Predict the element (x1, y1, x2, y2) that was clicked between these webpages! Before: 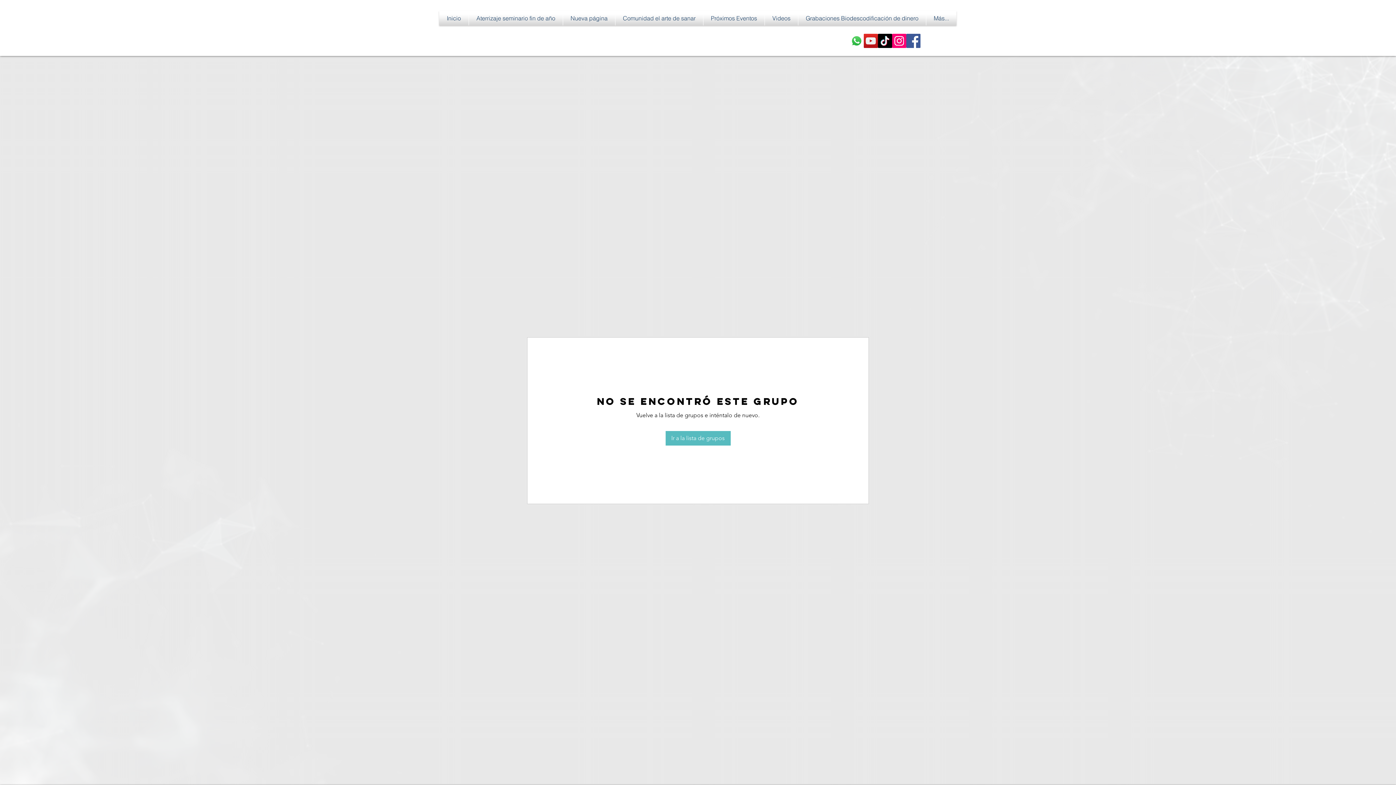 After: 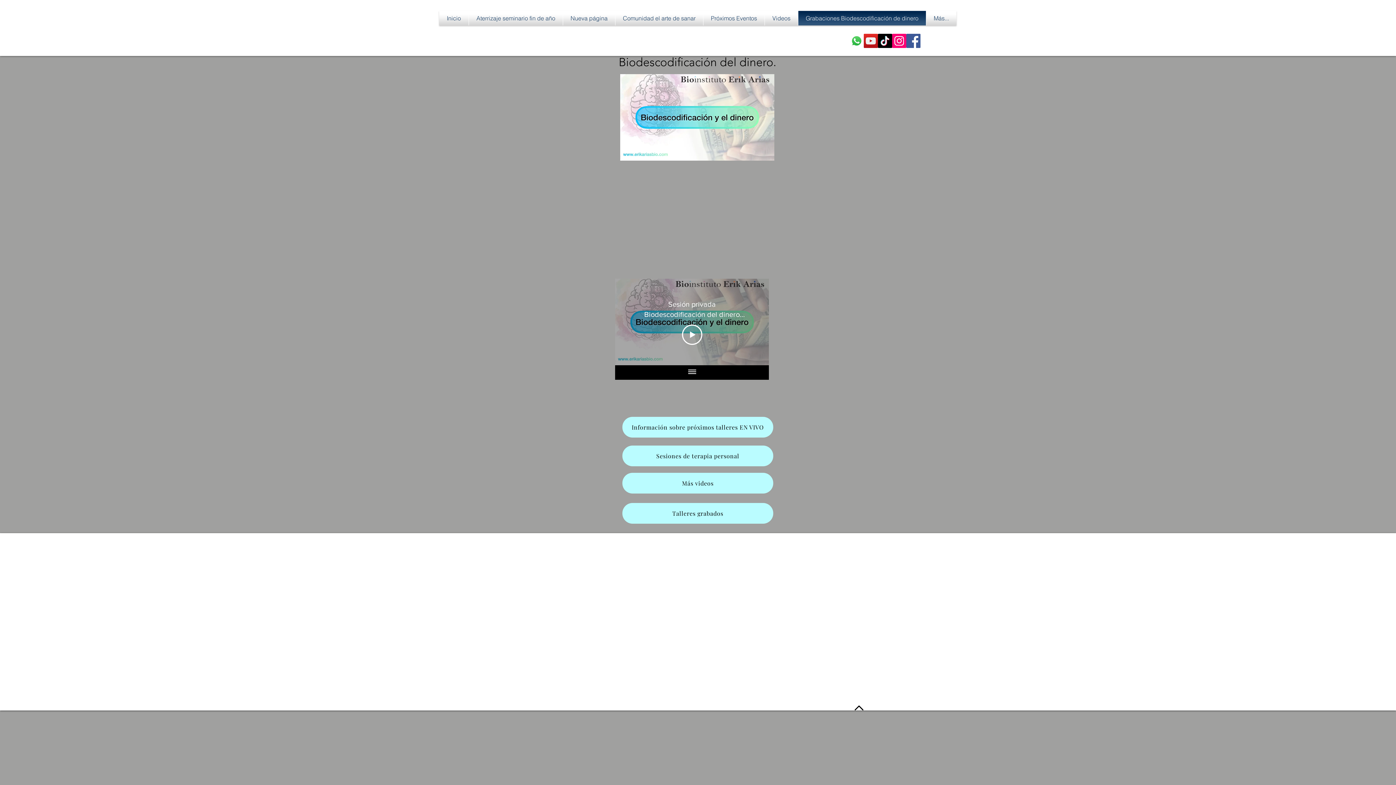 Action: label: Grabaciones Biodescodificación de dinero bbox: (798, 10, 926, 25)